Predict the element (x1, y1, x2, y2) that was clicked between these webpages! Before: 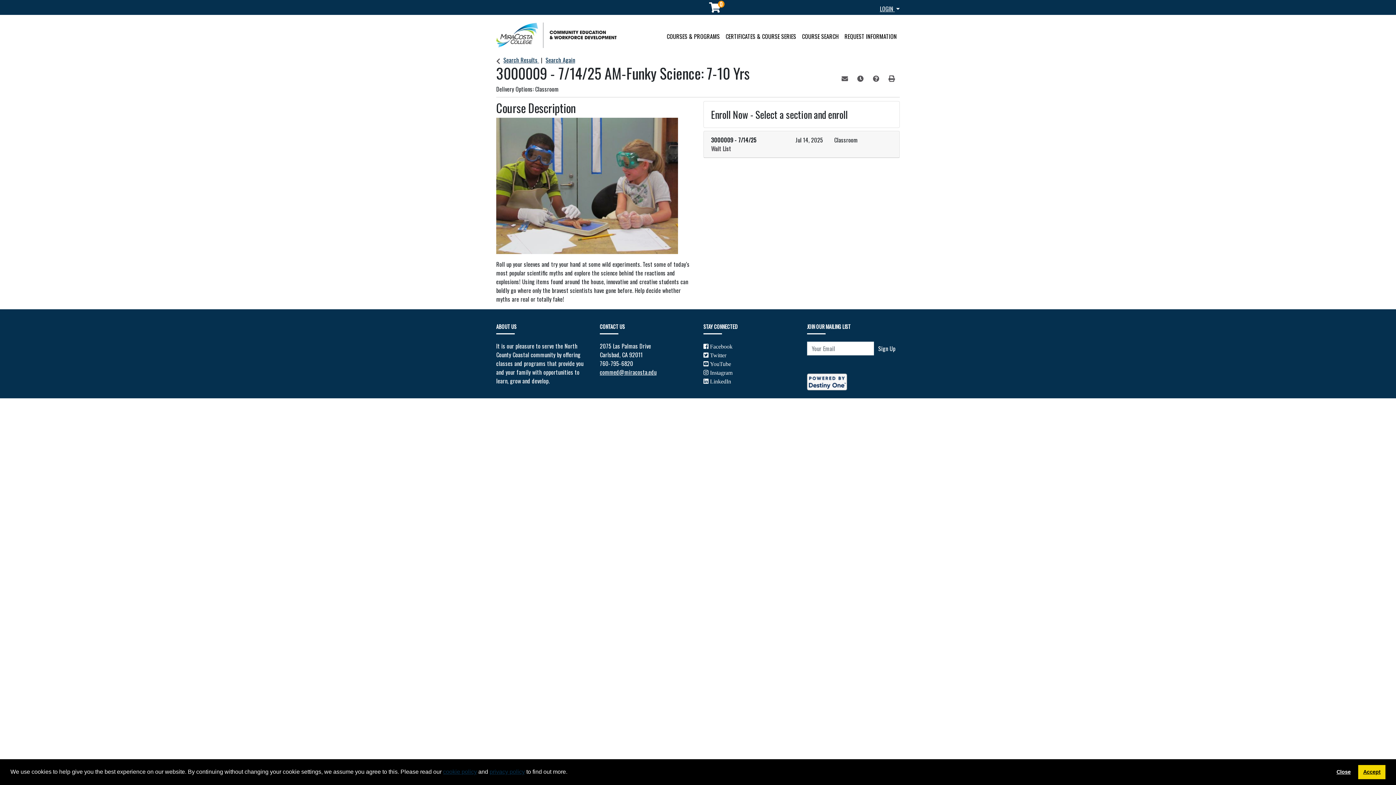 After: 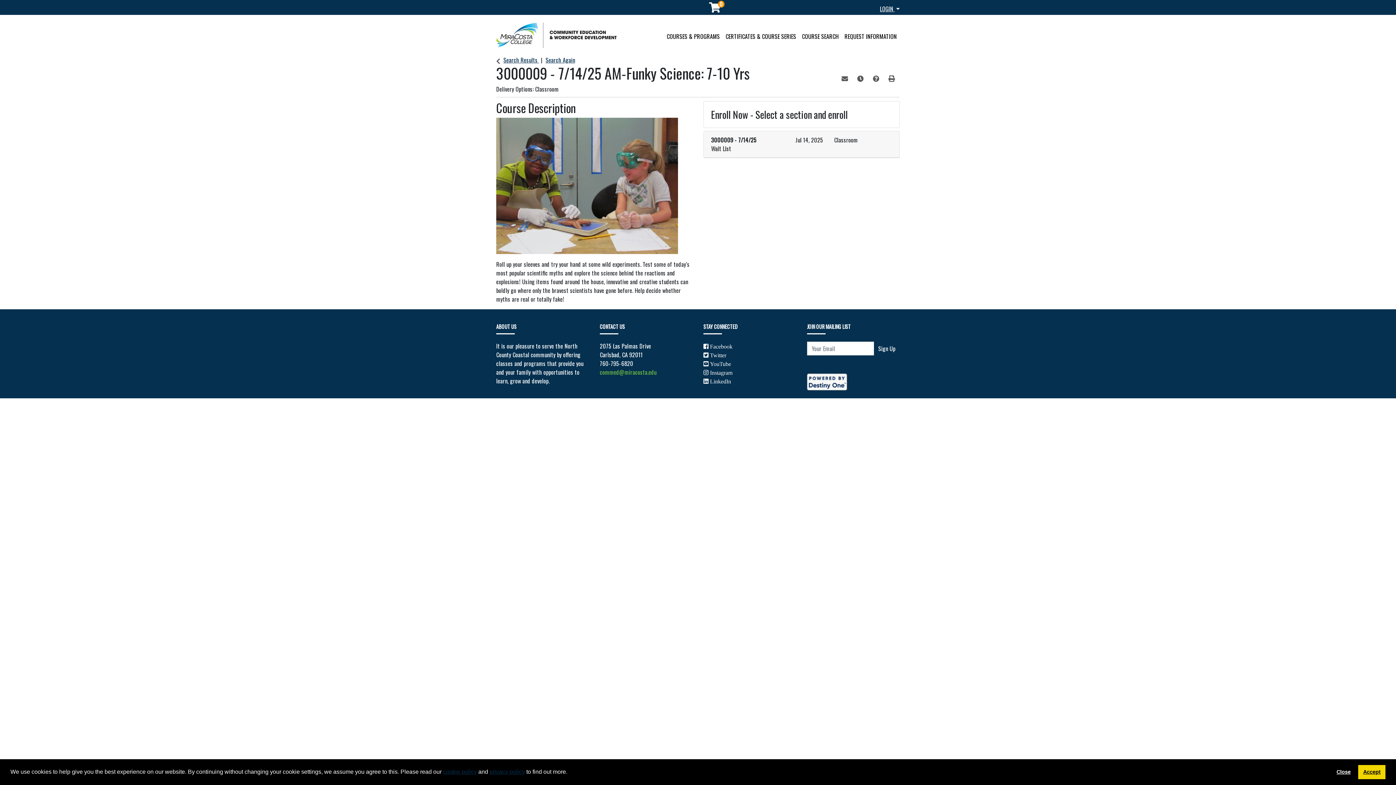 Action: bbox: (600, 368, 656, 376) label: commed@miracosta.edu